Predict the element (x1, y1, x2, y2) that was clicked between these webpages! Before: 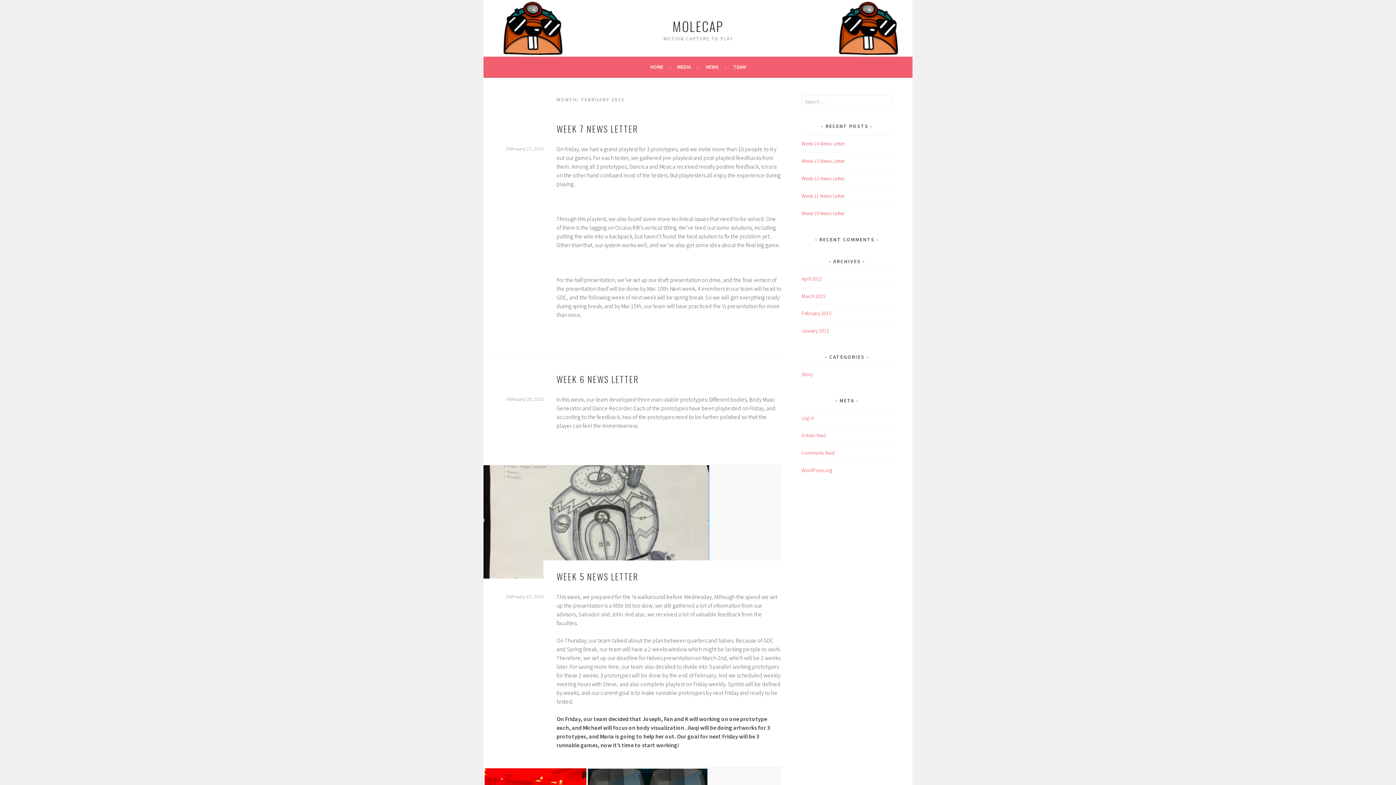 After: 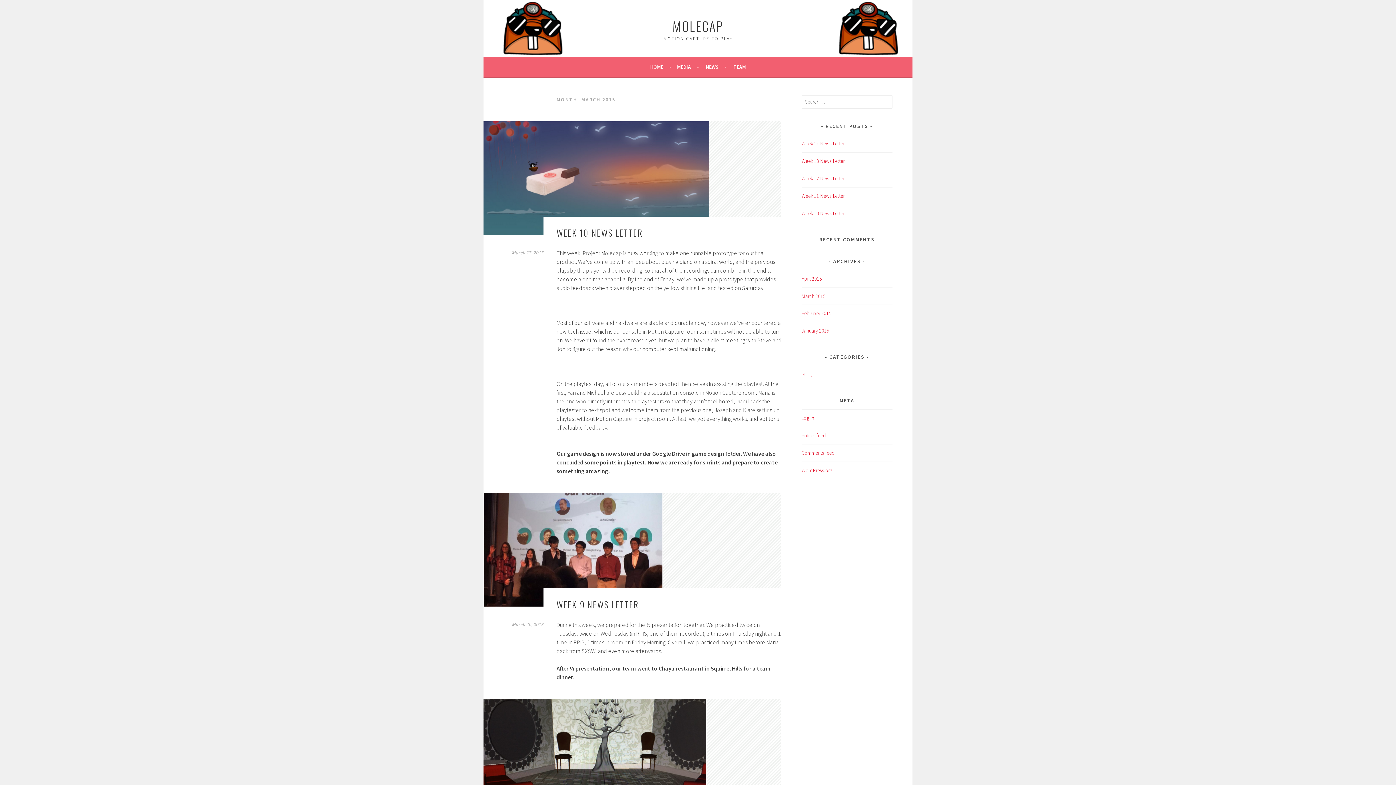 Action: label: March 2015 bbox: (801, 292, 825, 299)